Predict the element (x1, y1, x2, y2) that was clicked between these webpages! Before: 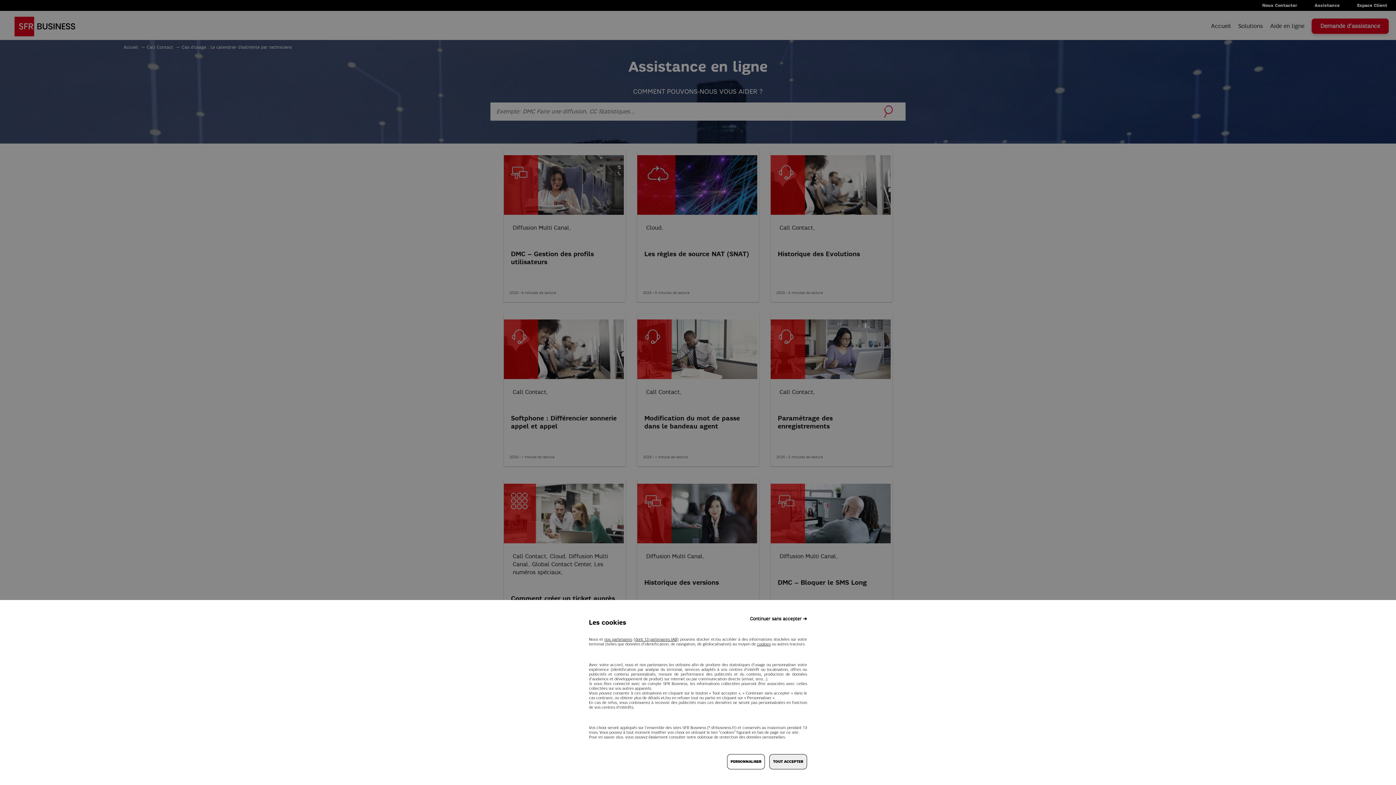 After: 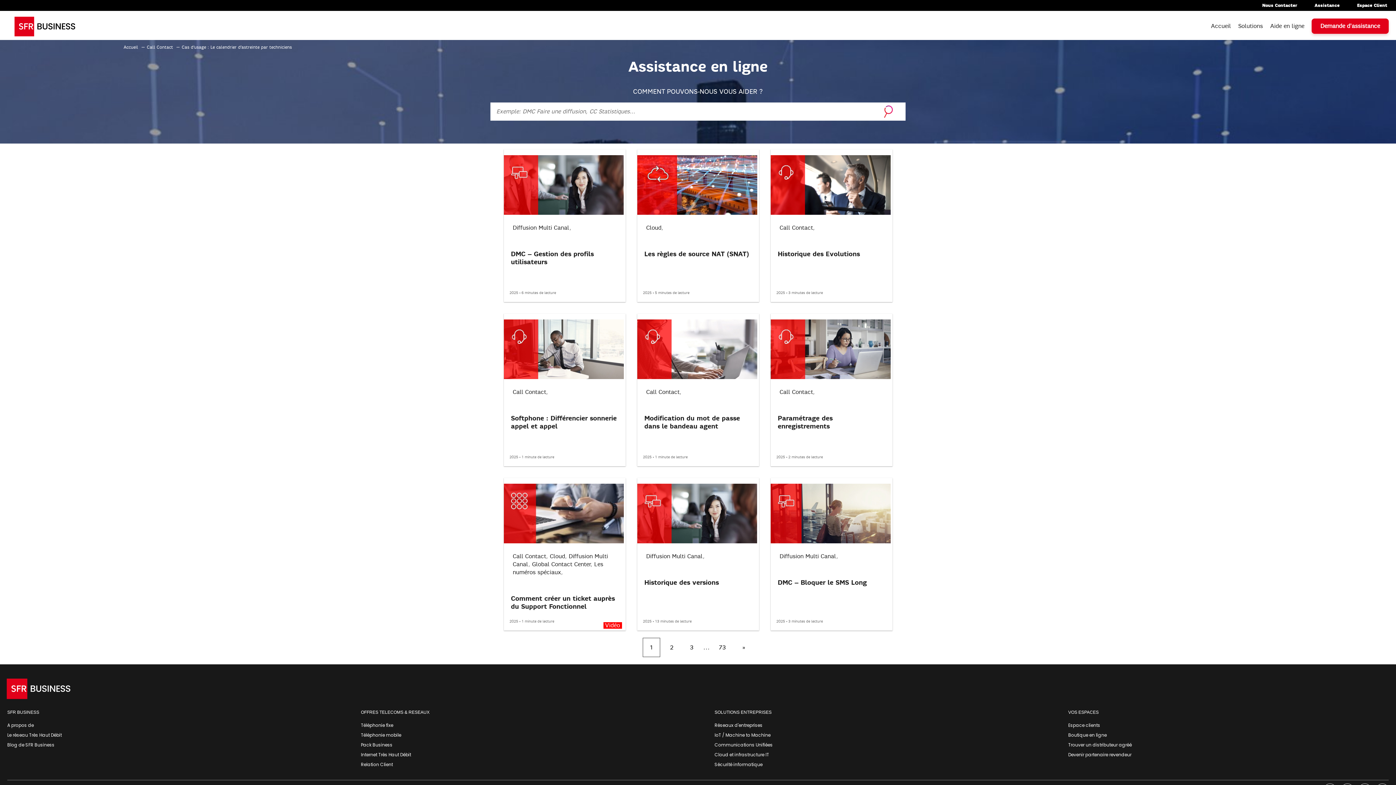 Action: bbox: (750, 616, 807, 622) label: Continuer sans accepter ➔